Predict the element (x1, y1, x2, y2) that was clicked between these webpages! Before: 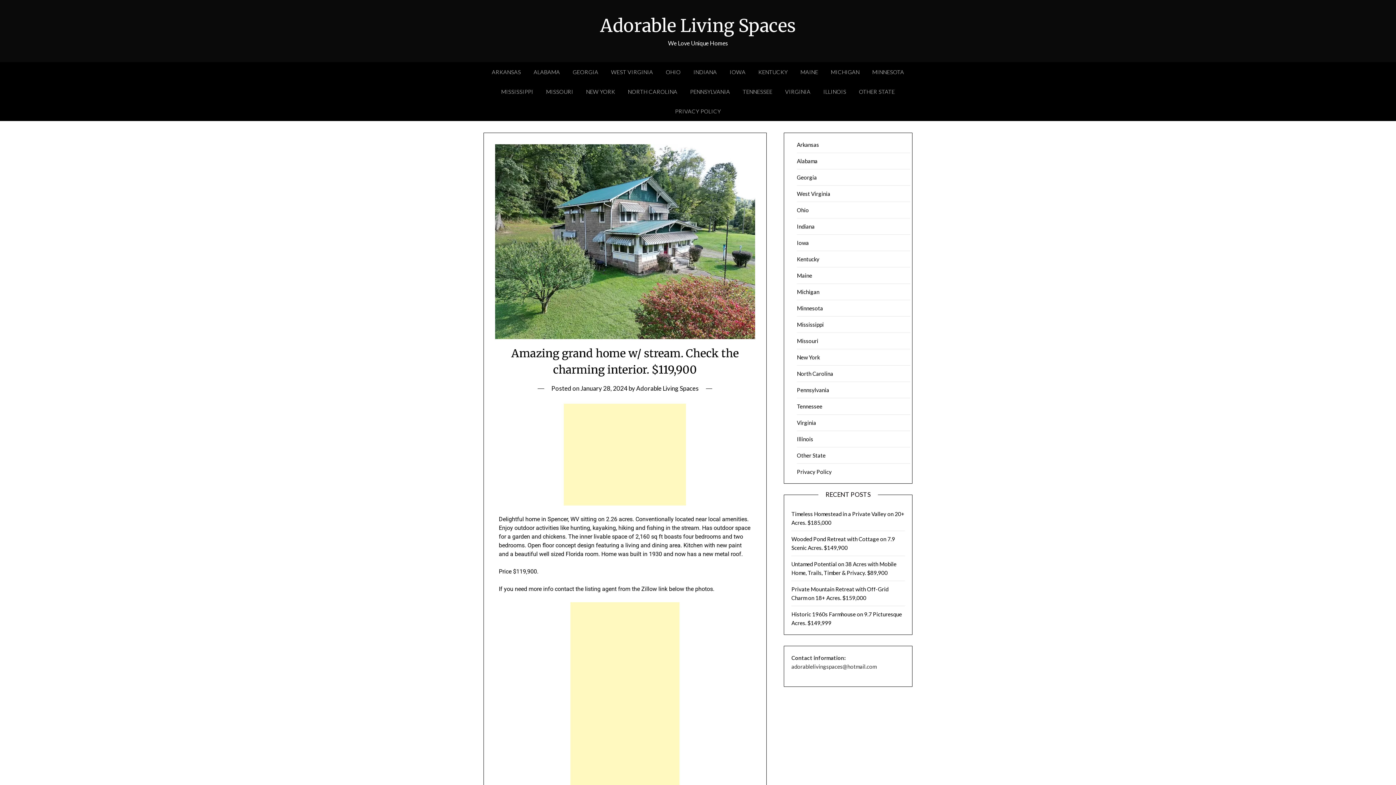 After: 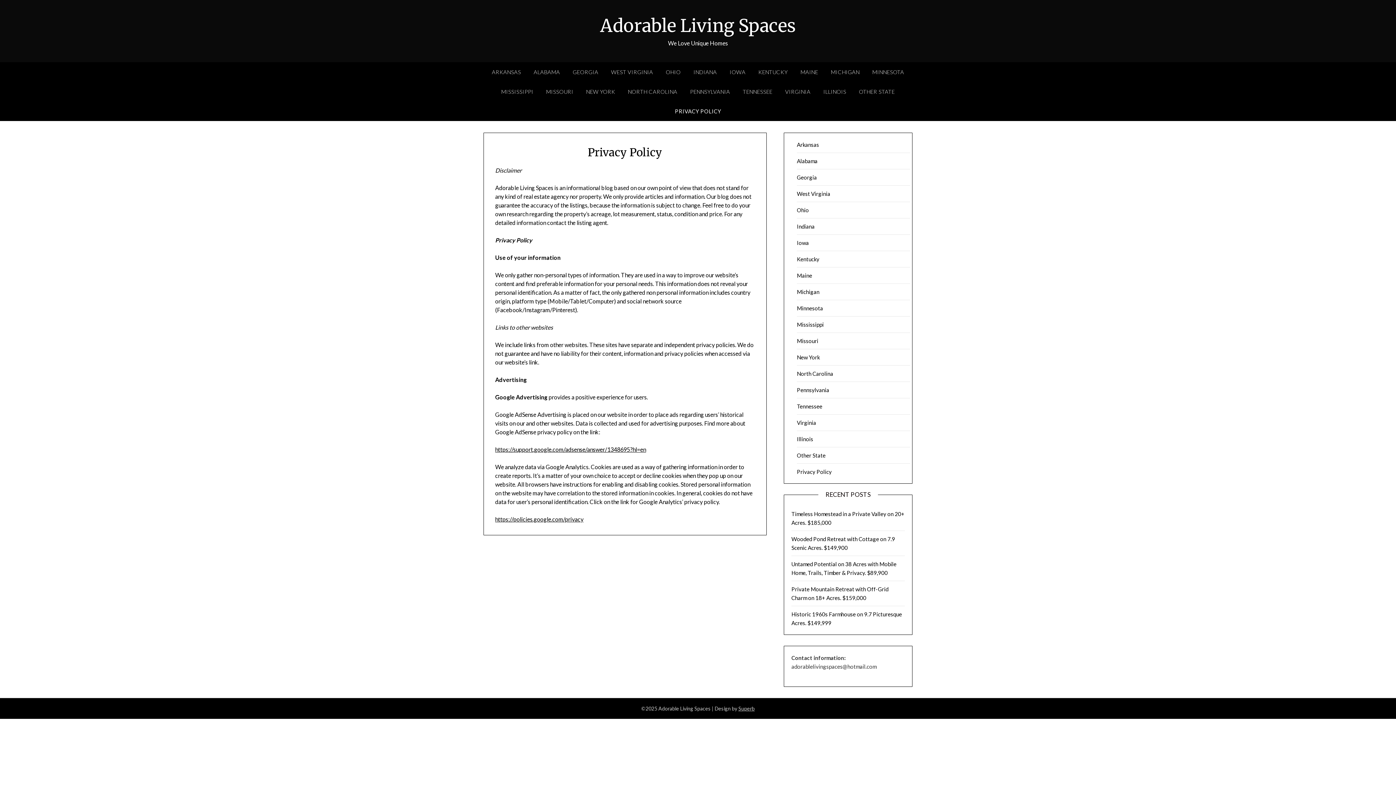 Action: bbox: (669, 101, 726, 121) label: PRIVACY POLICY